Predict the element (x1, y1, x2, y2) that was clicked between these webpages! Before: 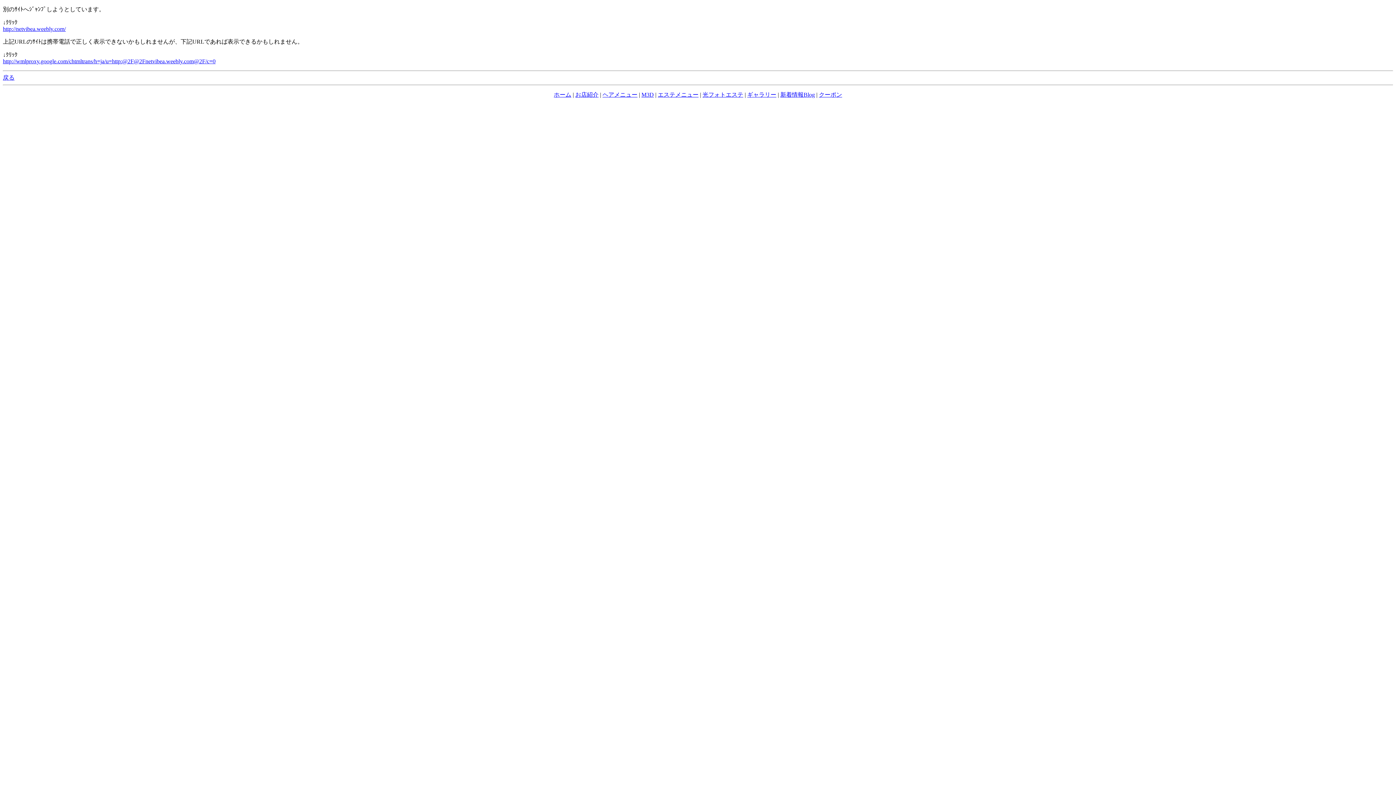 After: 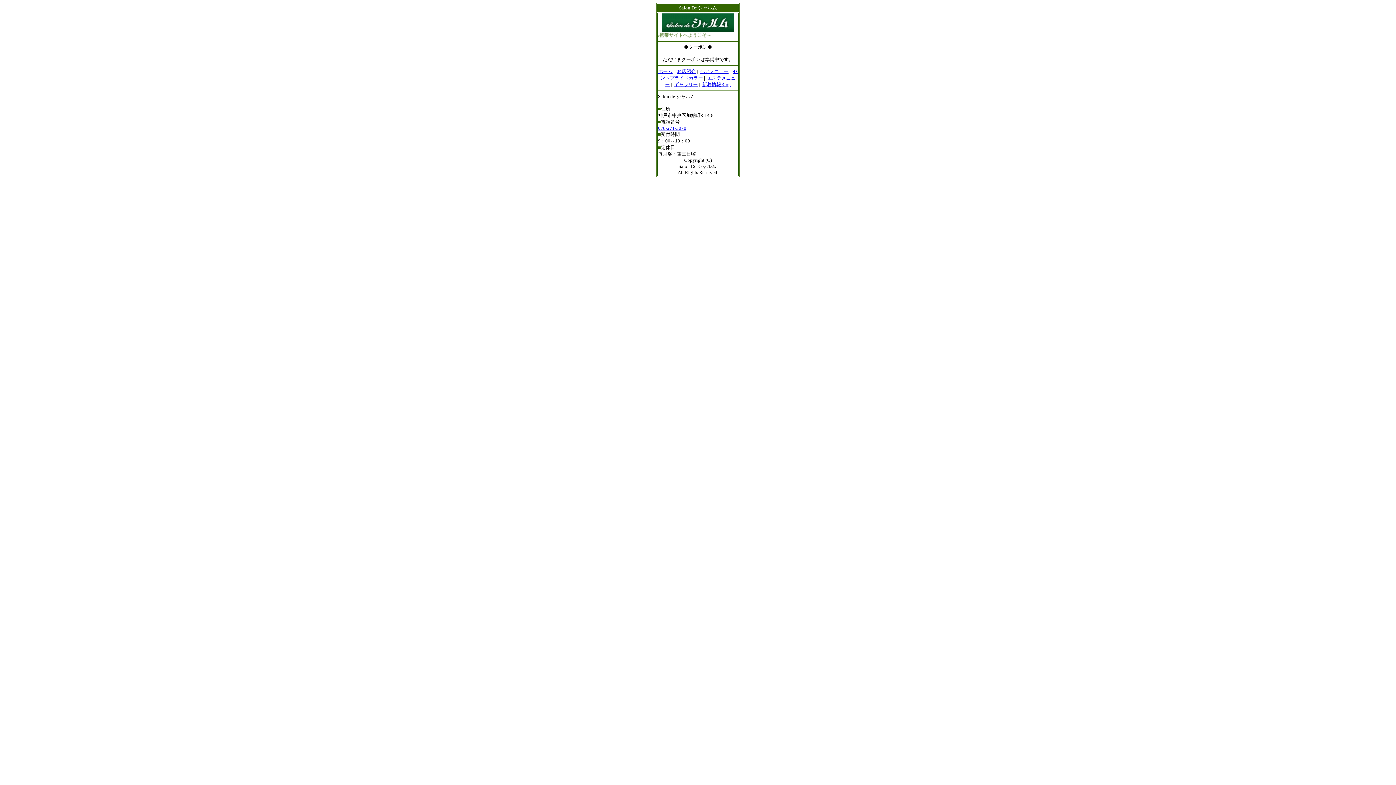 Action: bbox: (819, 91, 842, 97) label: クーポン